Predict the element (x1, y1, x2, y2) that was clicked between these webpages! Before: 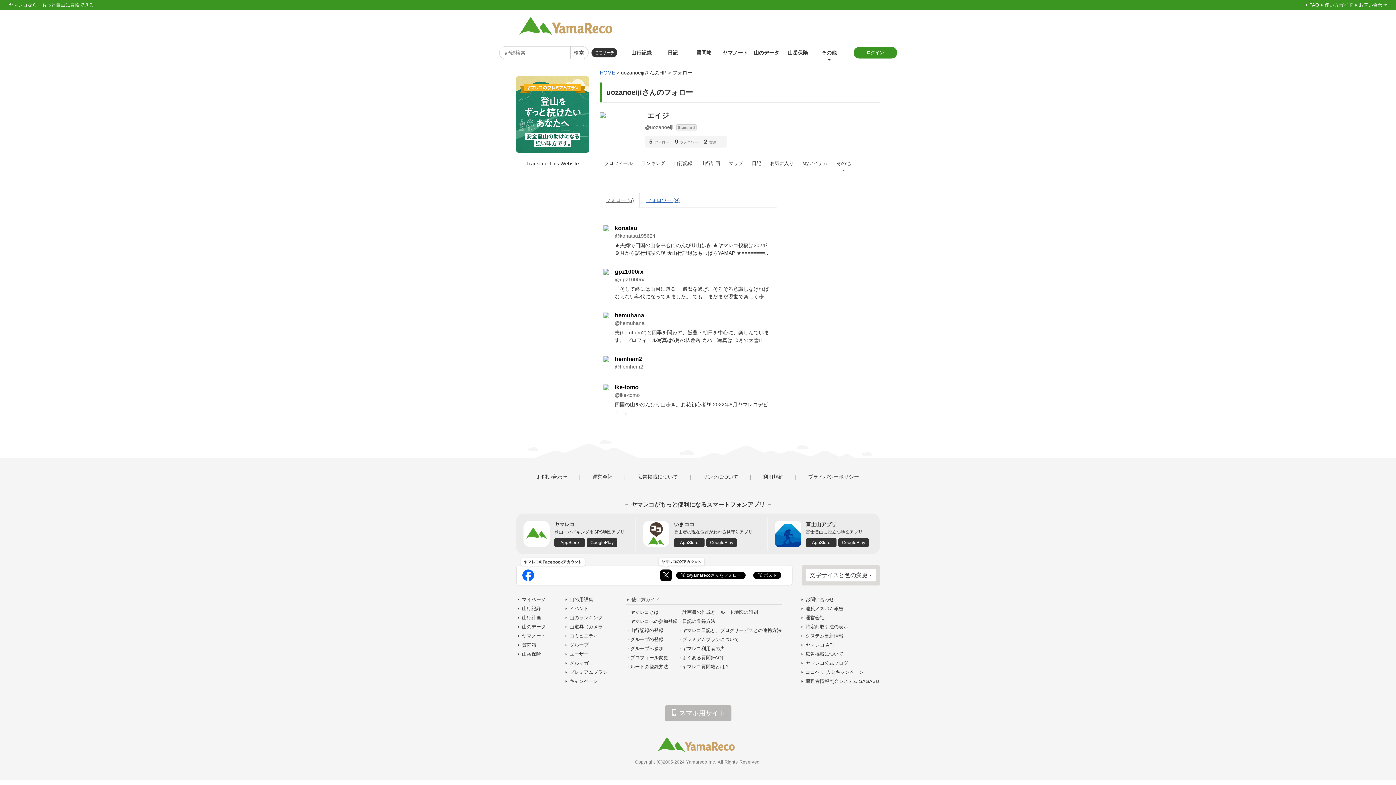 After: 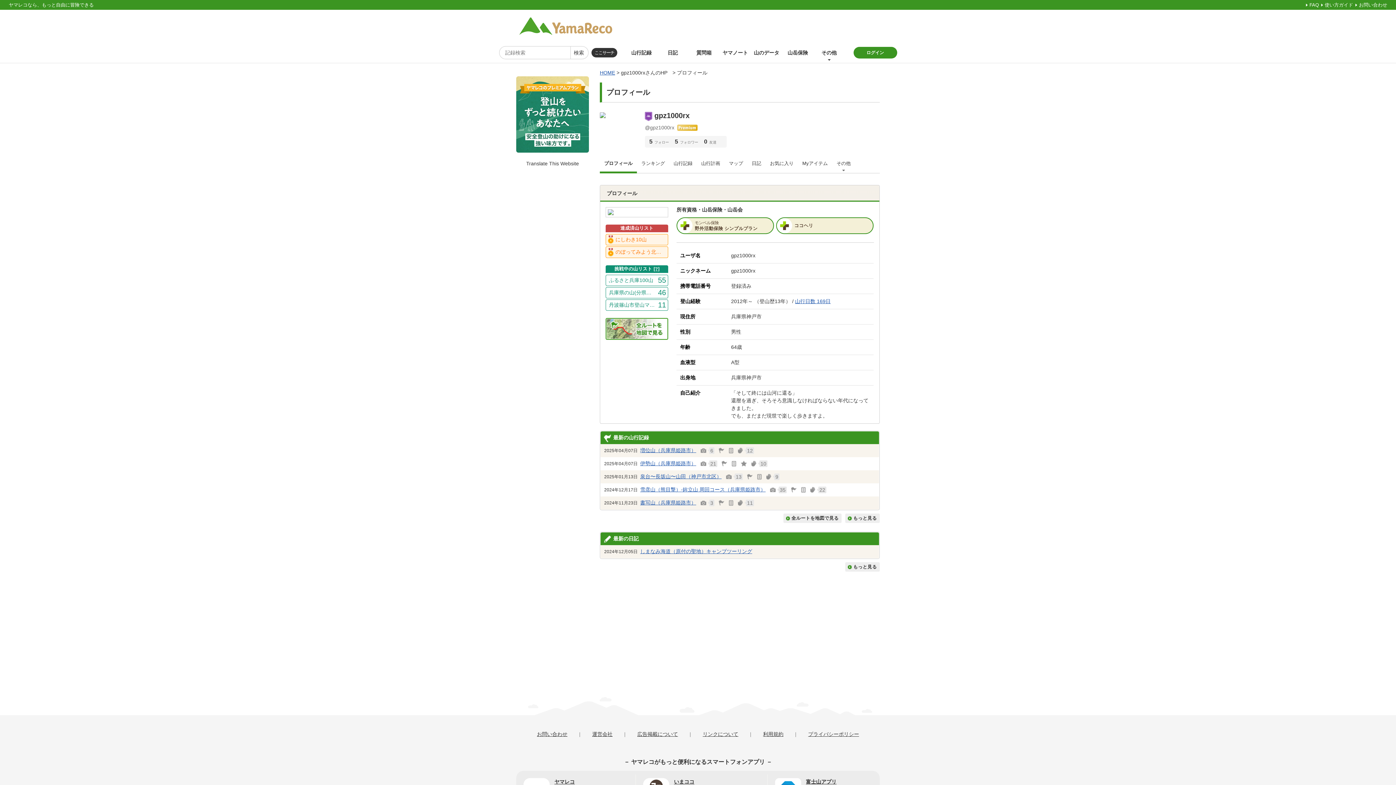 Action: bbox: (603, 268, 609, 274)